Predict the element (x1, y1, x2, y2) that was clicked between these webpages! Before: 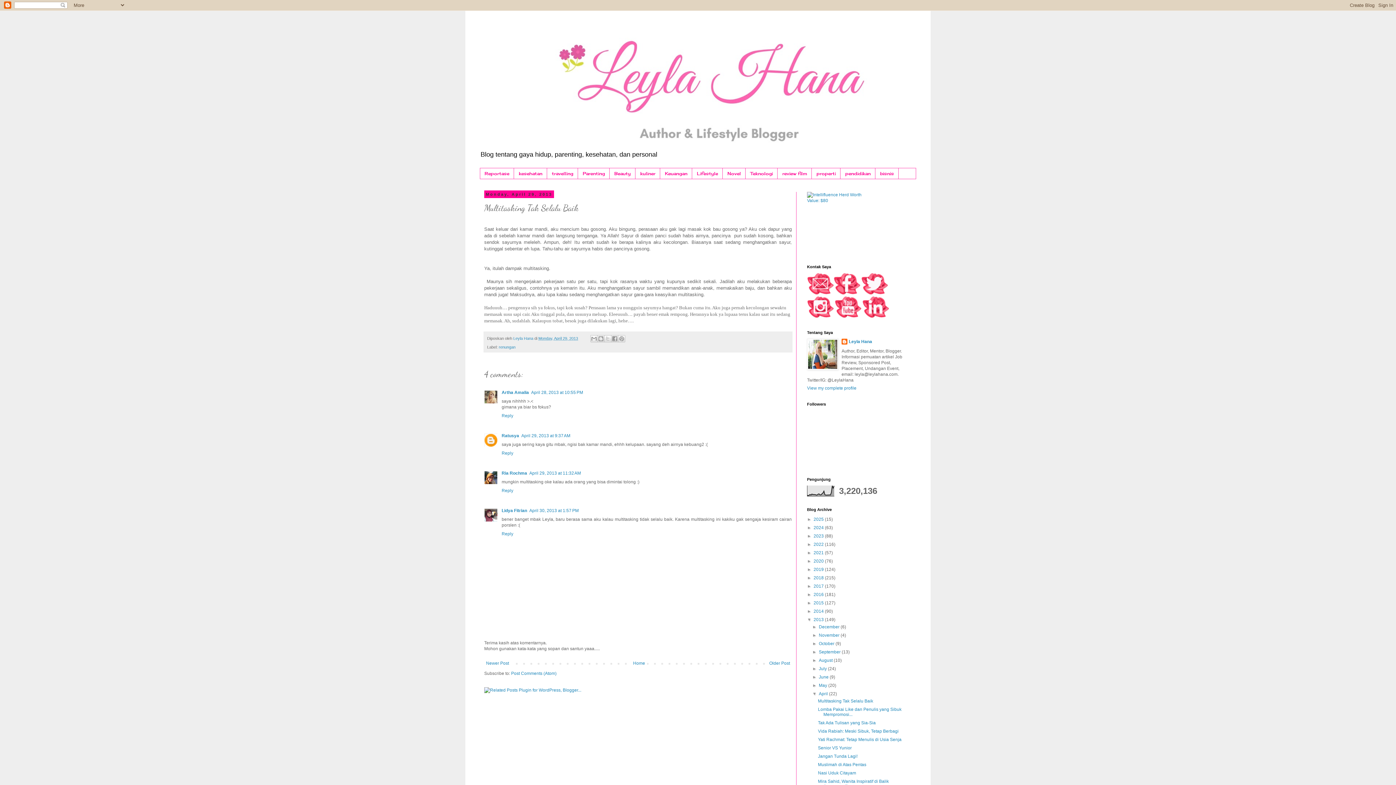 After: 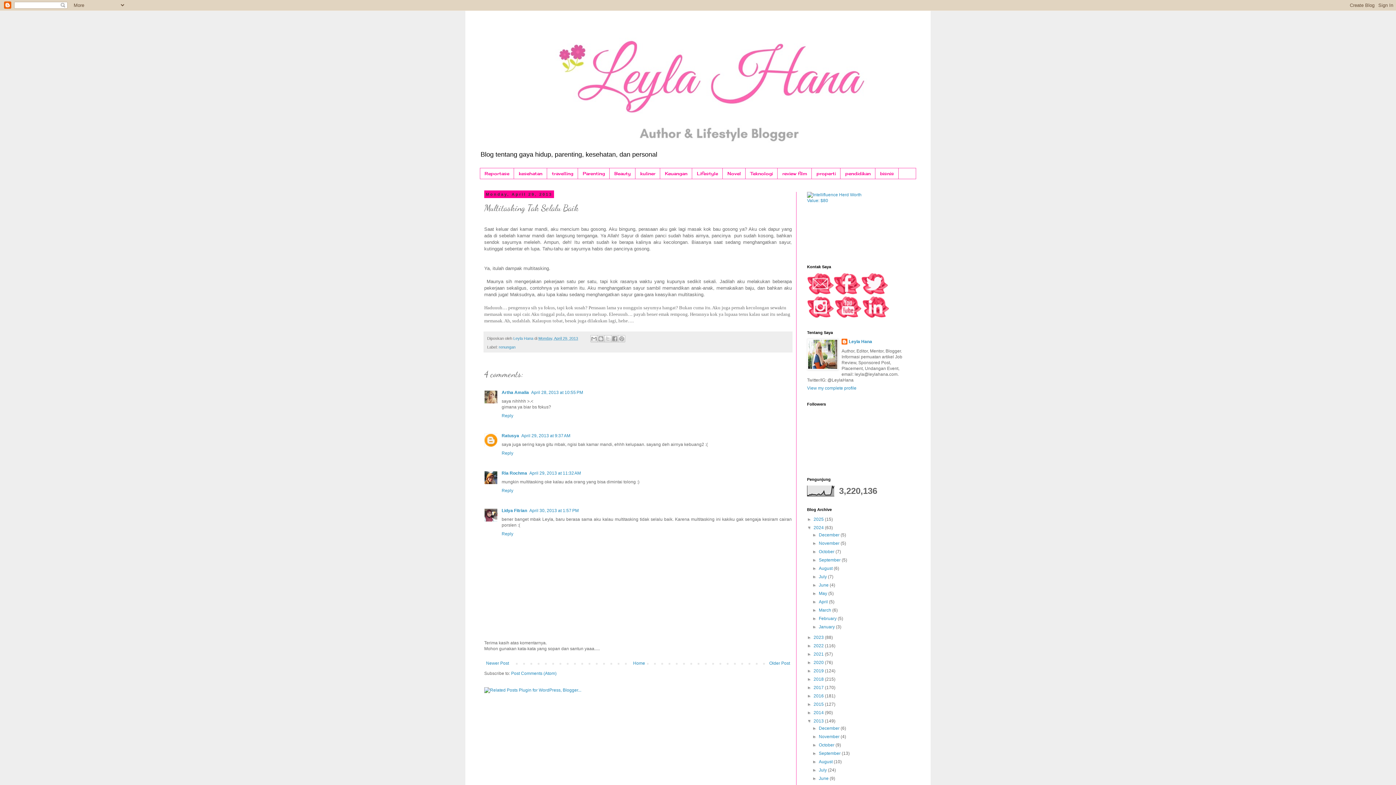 Action: bbox: (807, 525, 813, 530) label: ►  